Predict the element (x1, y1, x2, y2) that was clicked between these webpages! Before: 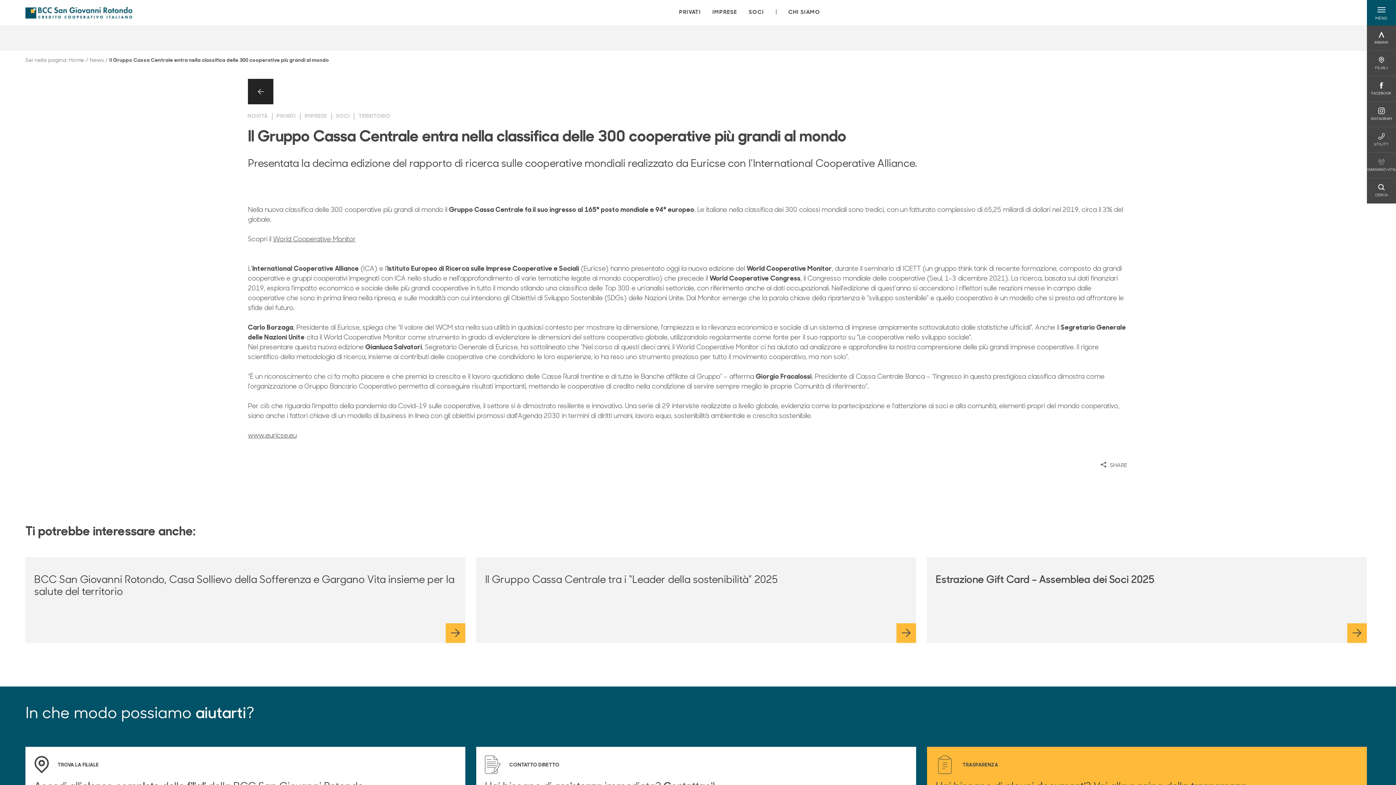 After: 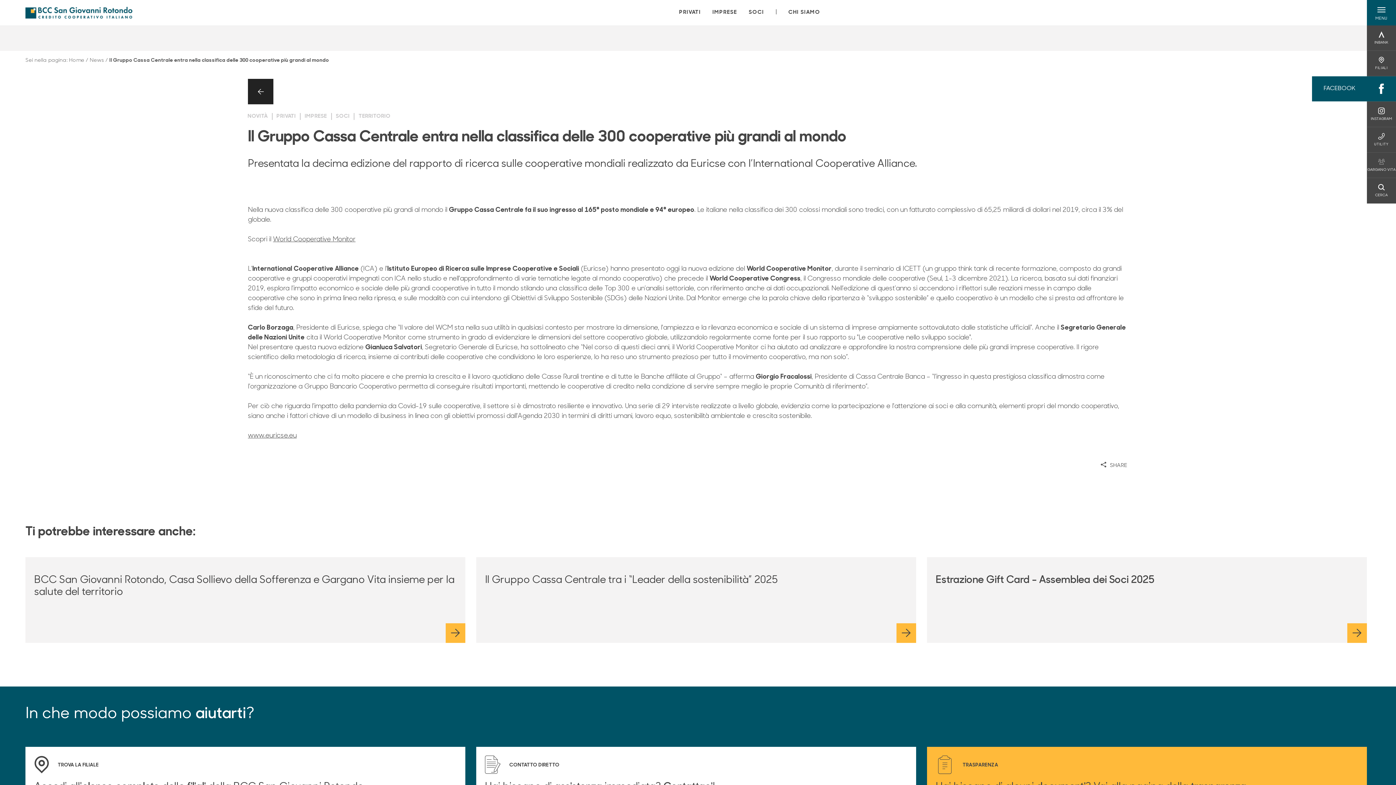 Action: bbox: (1371, 82, 1391, 95) label: FACEBOOK
FACEBOOK